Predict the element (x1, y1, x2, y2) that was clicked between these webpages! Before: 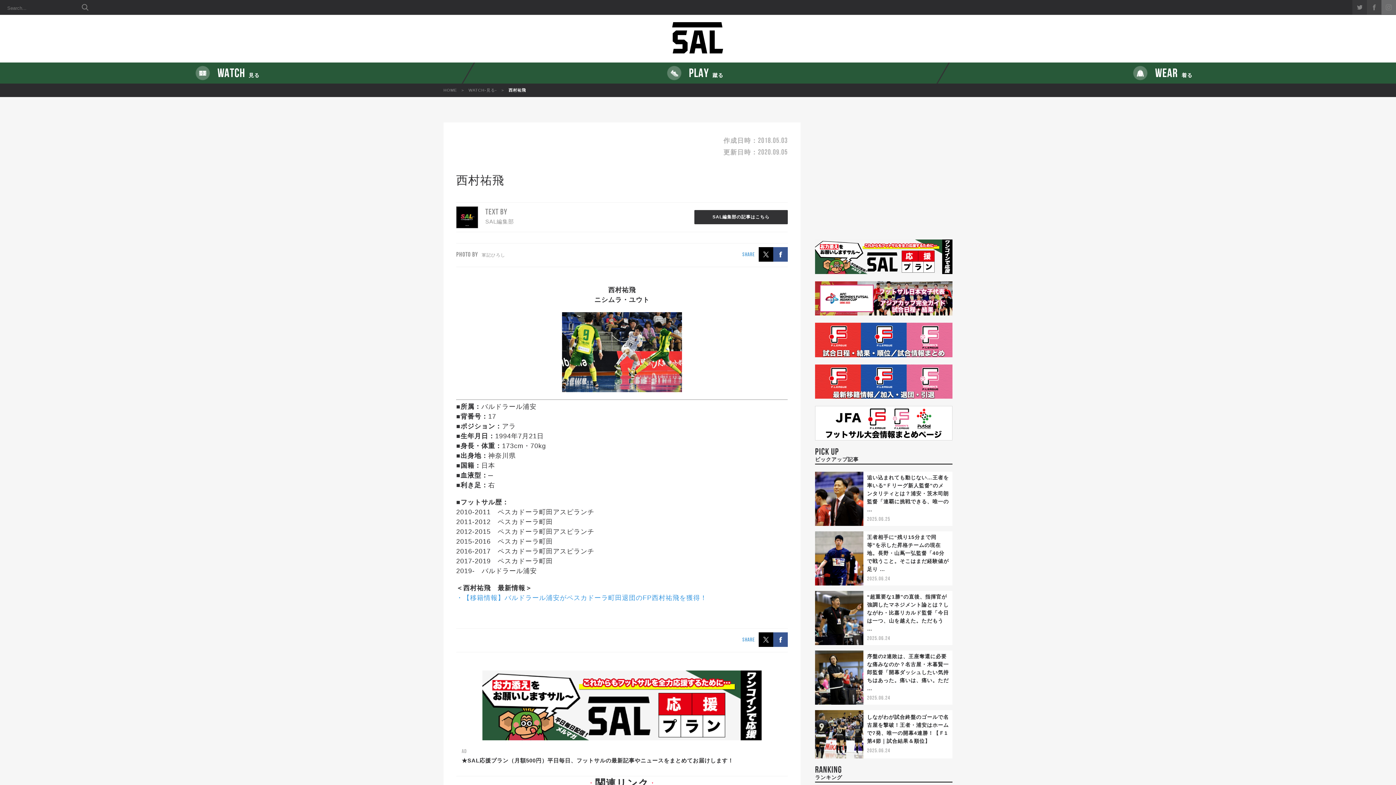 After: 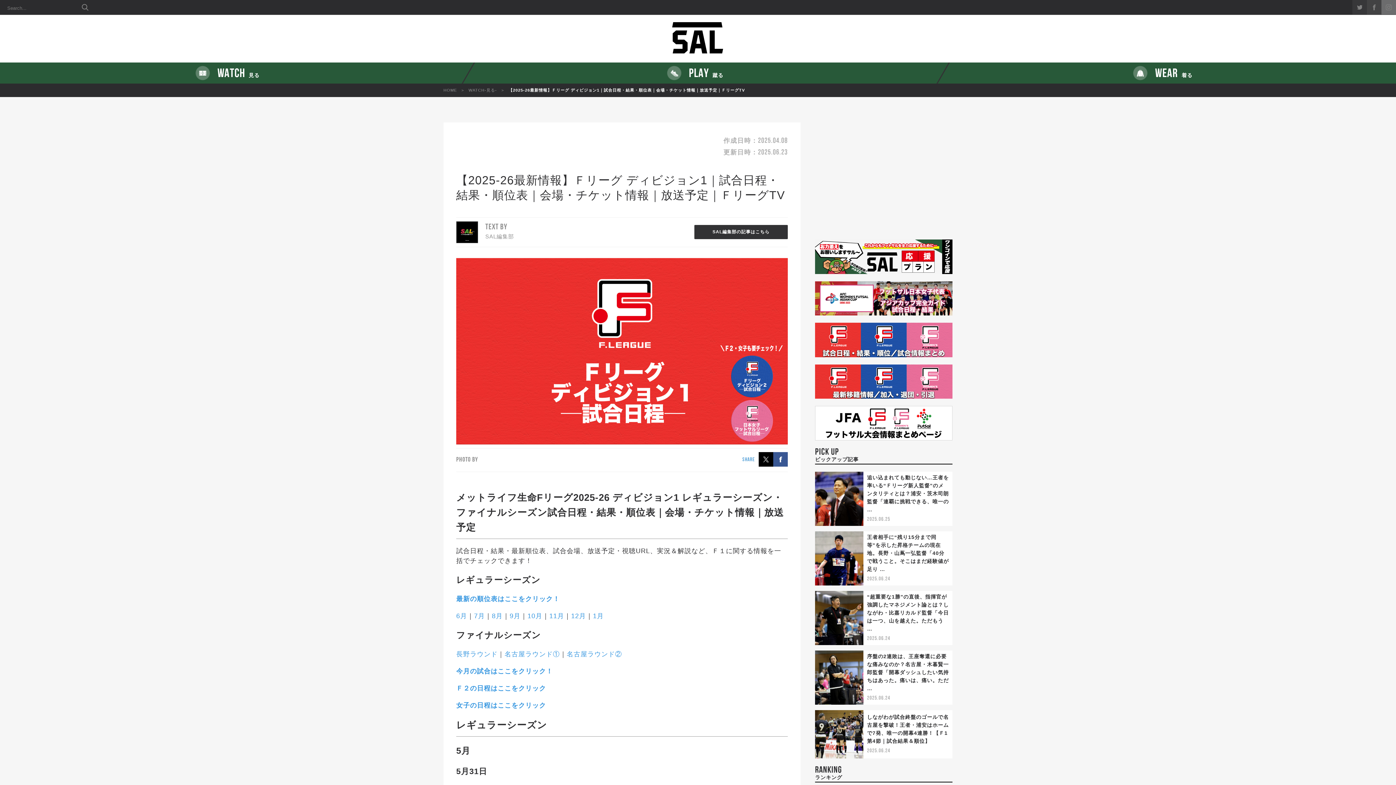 Action: bbox: (815, 323, 952, 327)